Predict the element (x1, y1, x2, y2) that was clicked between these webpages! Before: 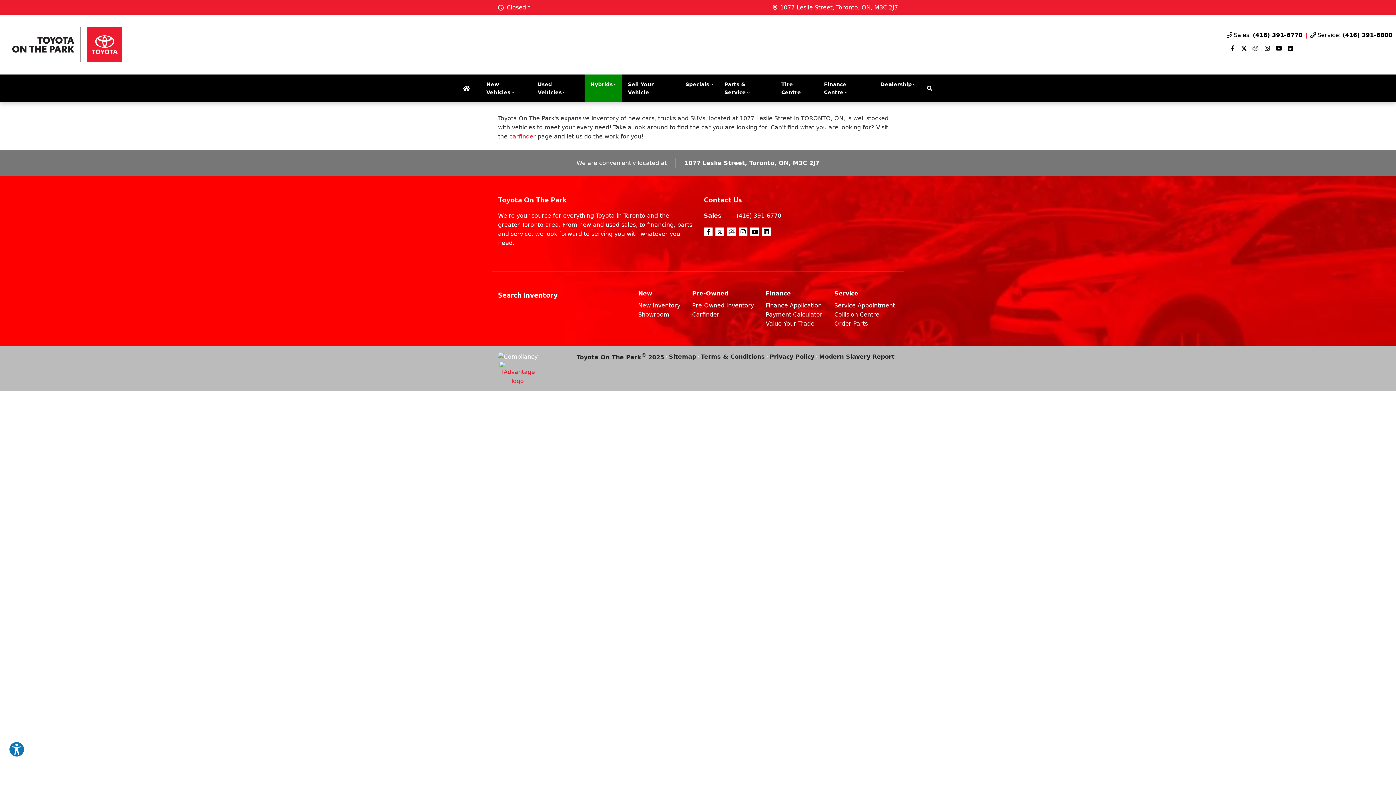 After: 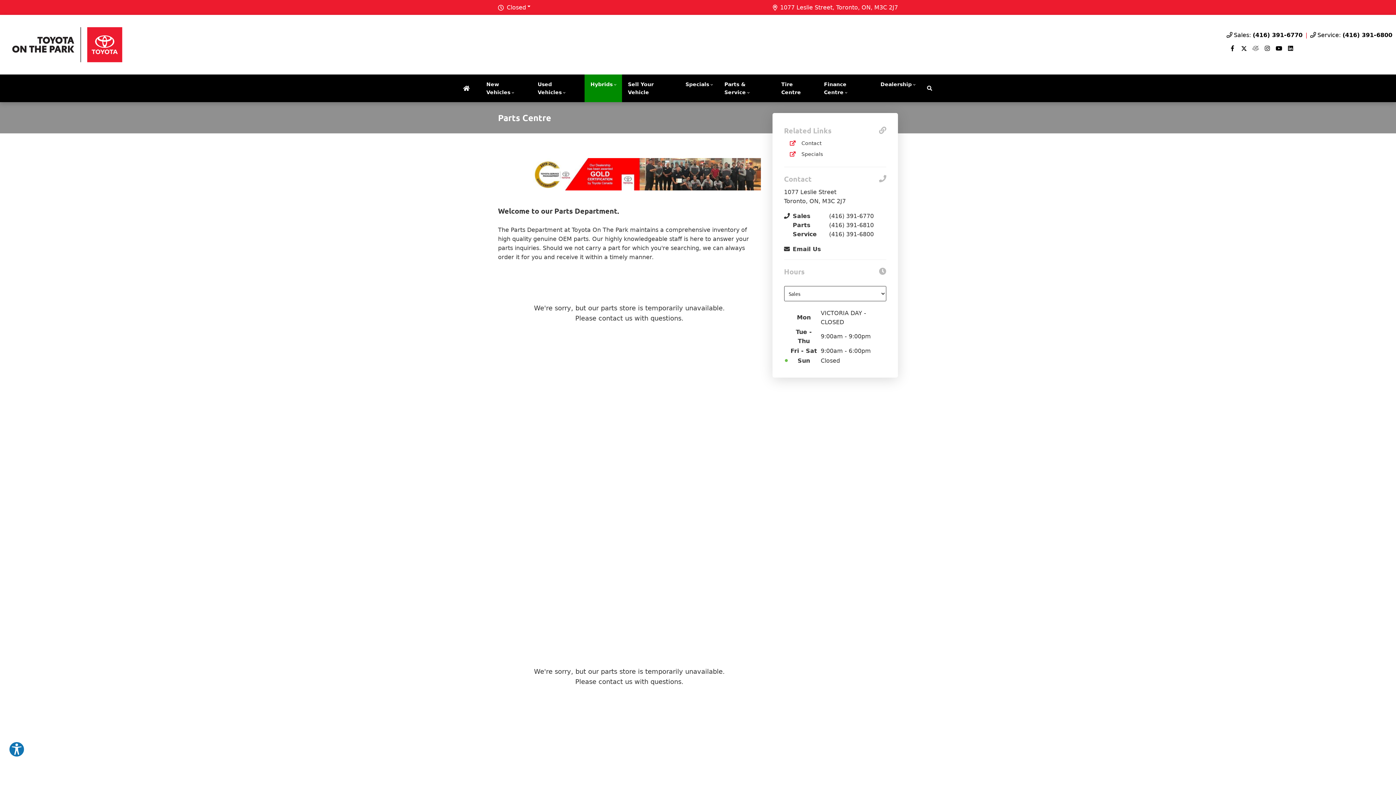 Action: bbox: (834, 338, 867, 345) label: Order Parts